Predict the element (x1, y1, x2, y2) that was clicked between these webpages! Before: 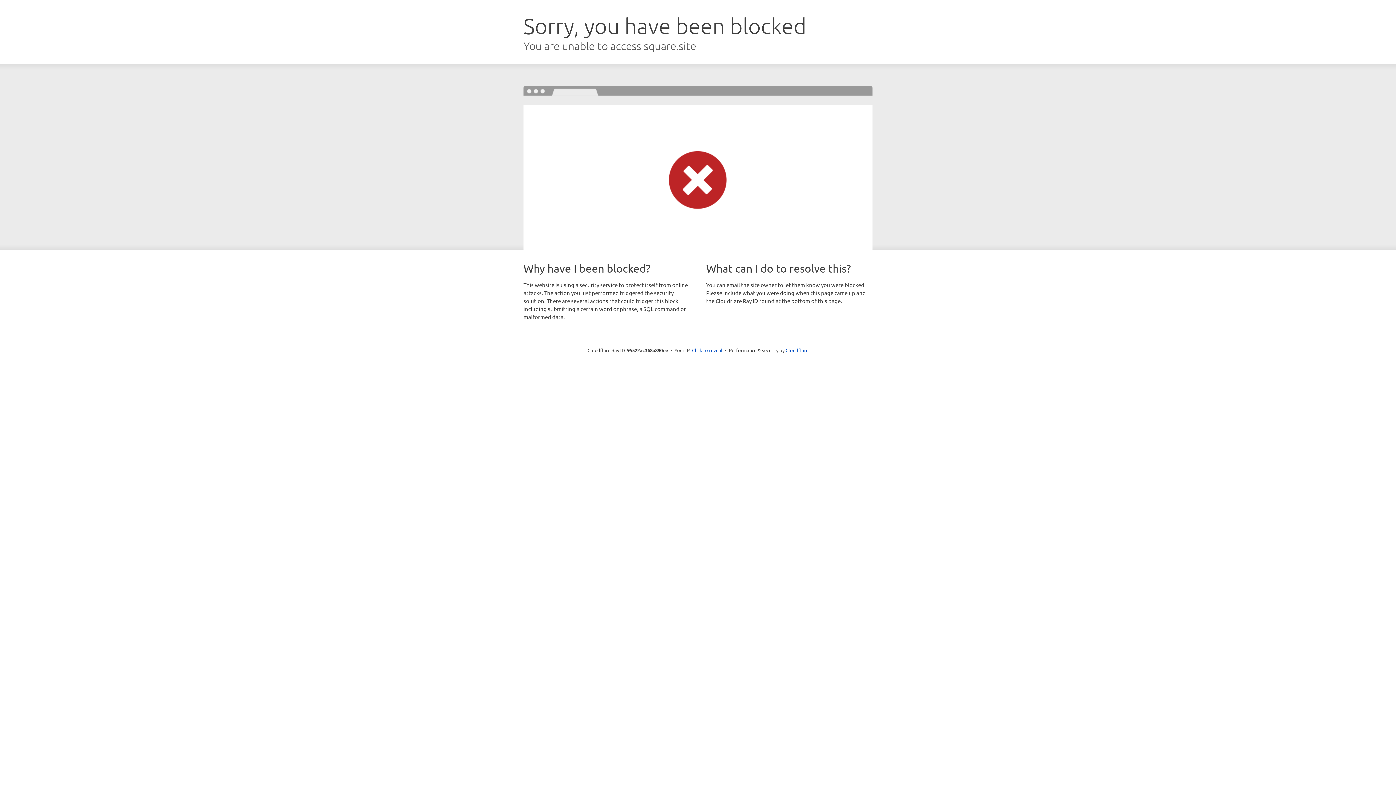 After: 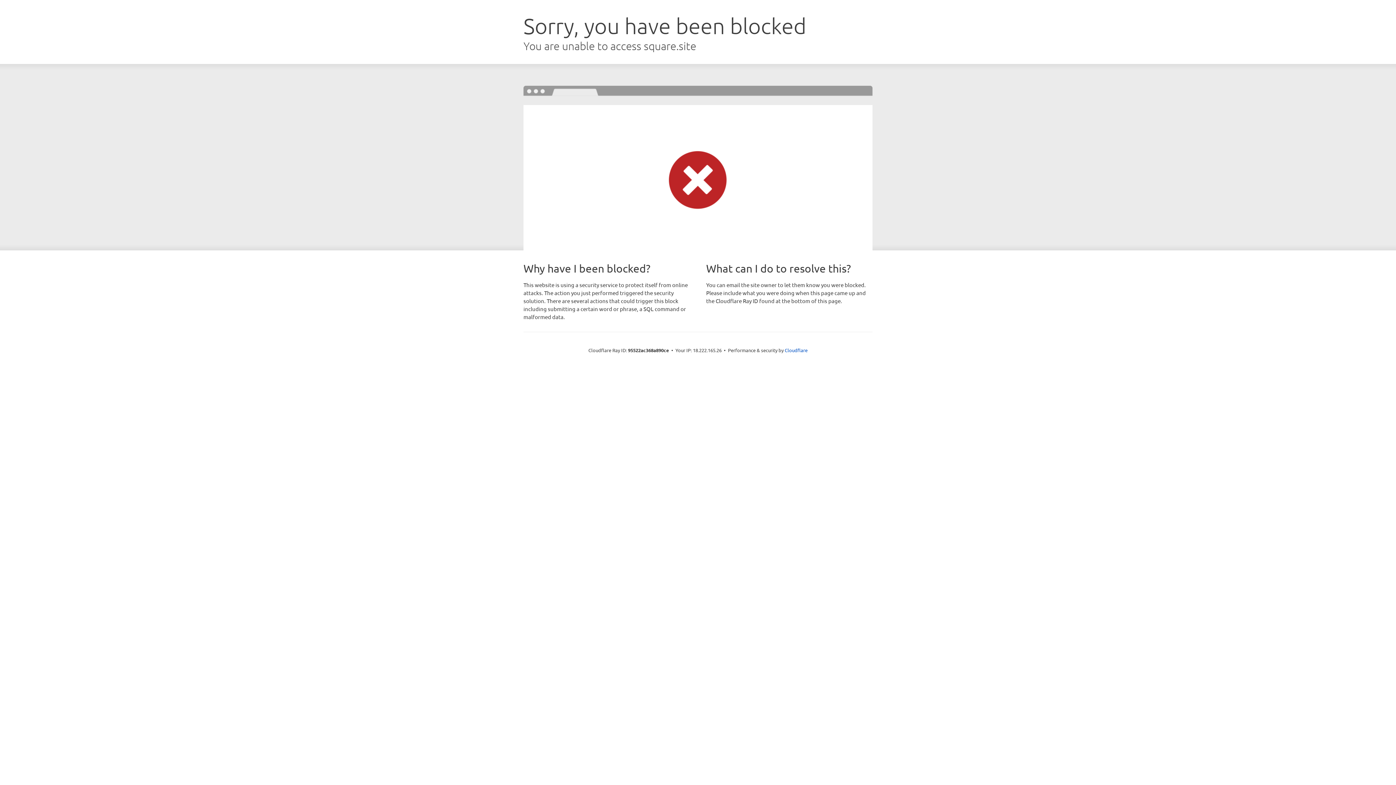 Action: bbox: (692, 346, 722, 353) label: Click to reveal